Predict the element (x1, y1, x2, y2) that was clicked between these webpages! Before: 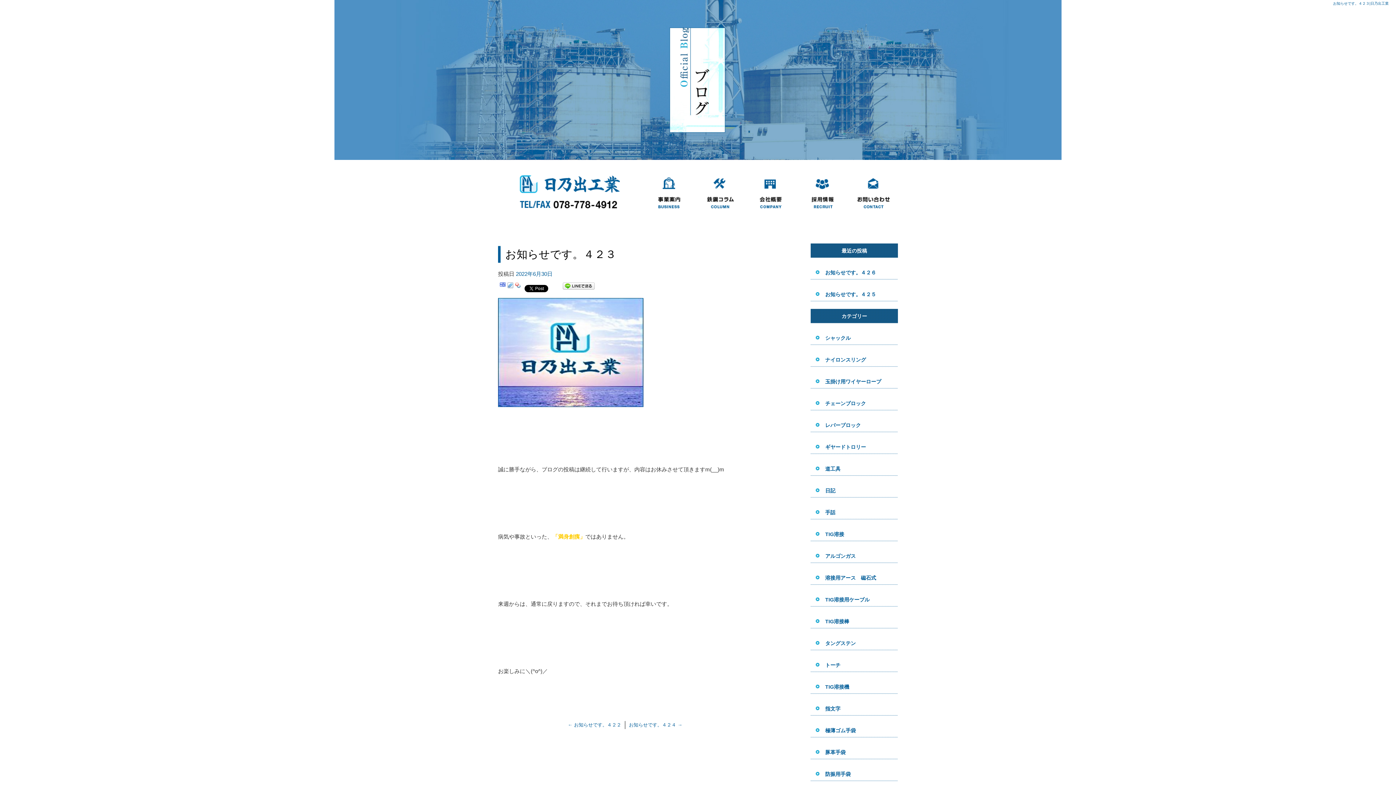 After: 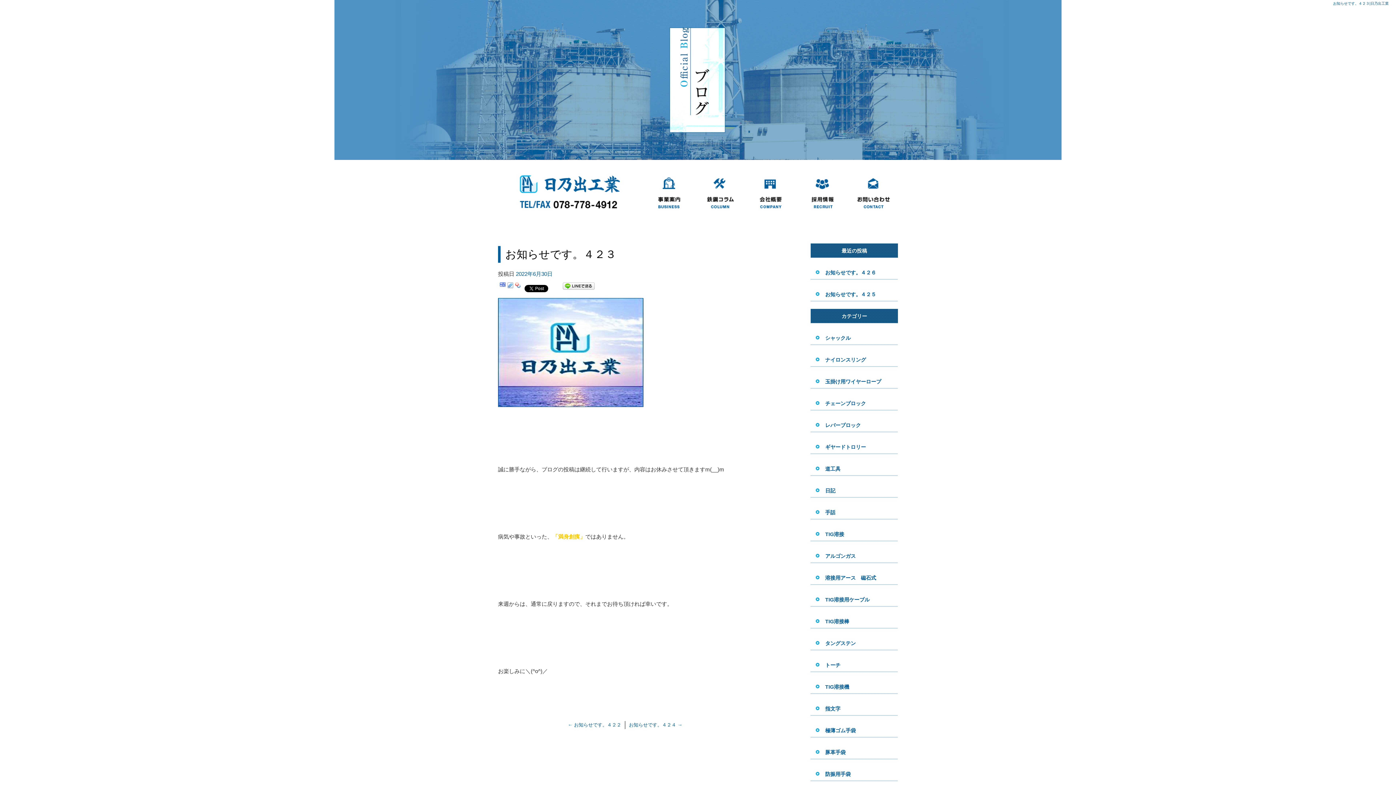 Action: bbox: (500, 284, 505, 290)